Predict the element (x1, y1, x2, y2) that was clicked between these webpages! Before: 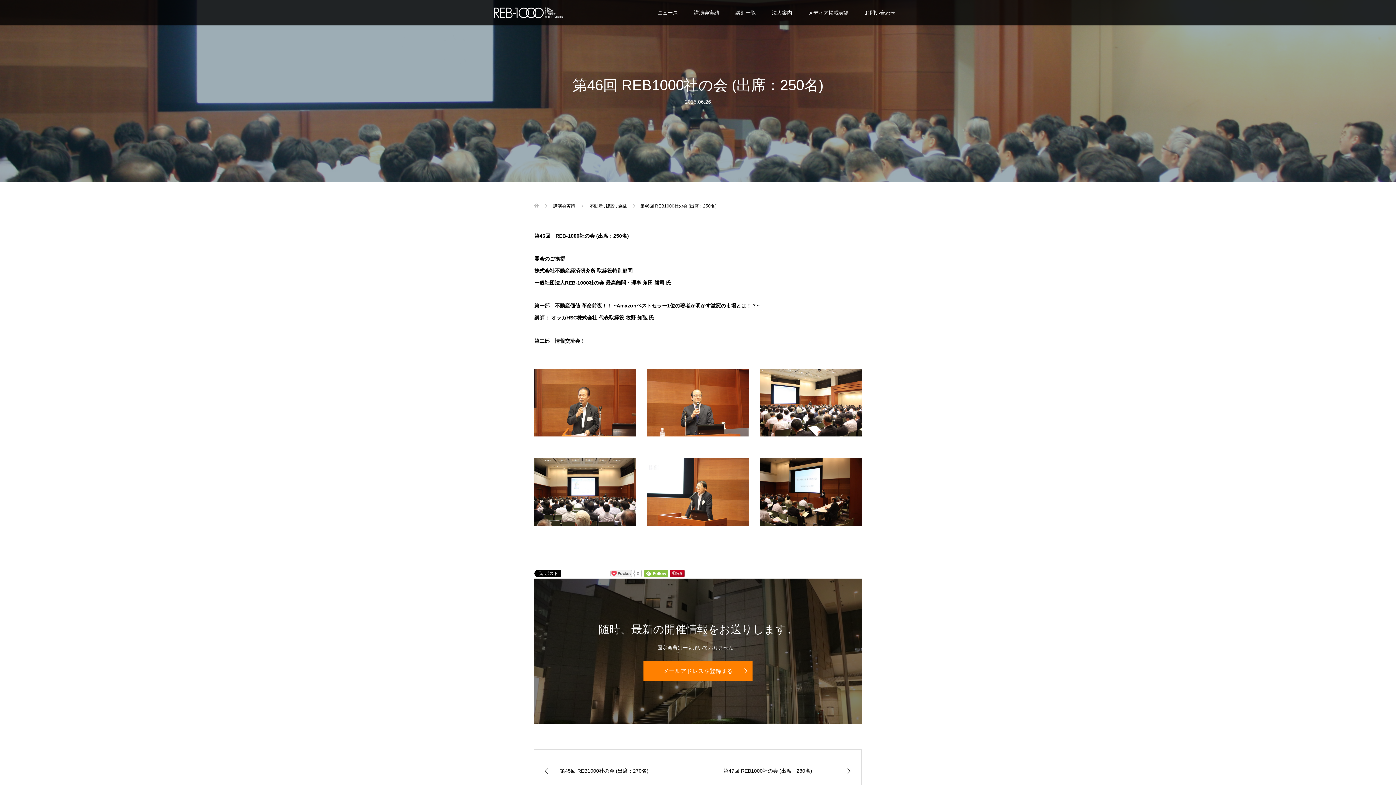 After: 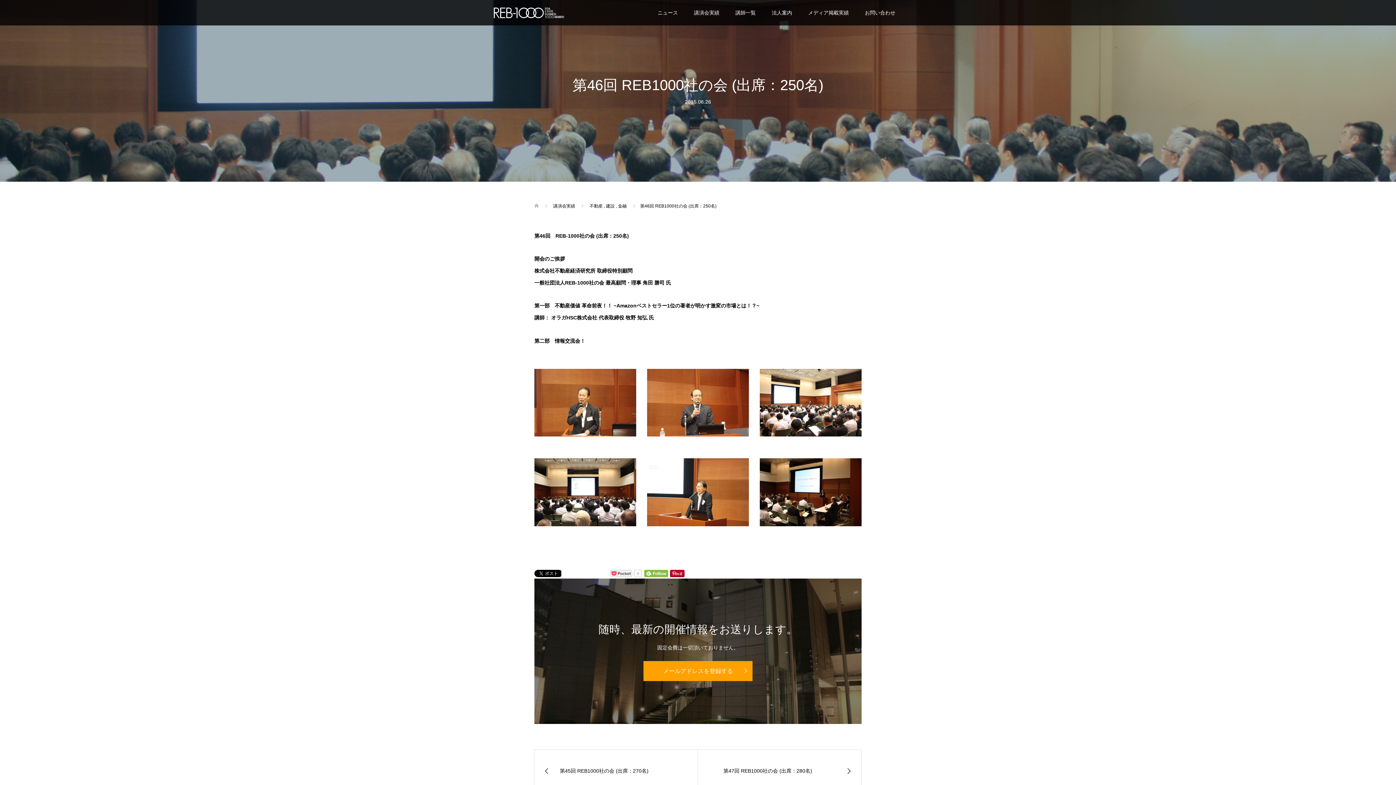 Action: label: メールアドレスを登録する bbox: (643, 661, 752, 681)